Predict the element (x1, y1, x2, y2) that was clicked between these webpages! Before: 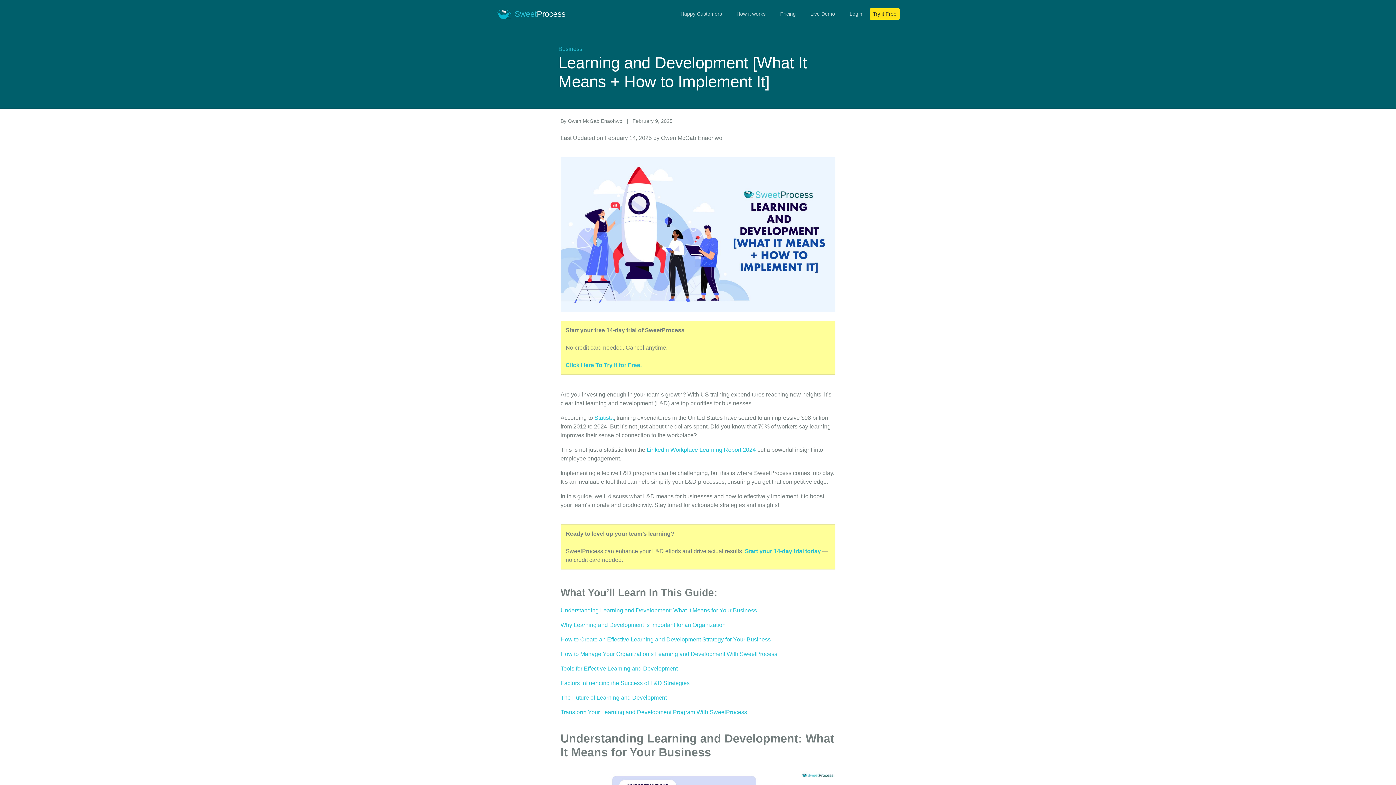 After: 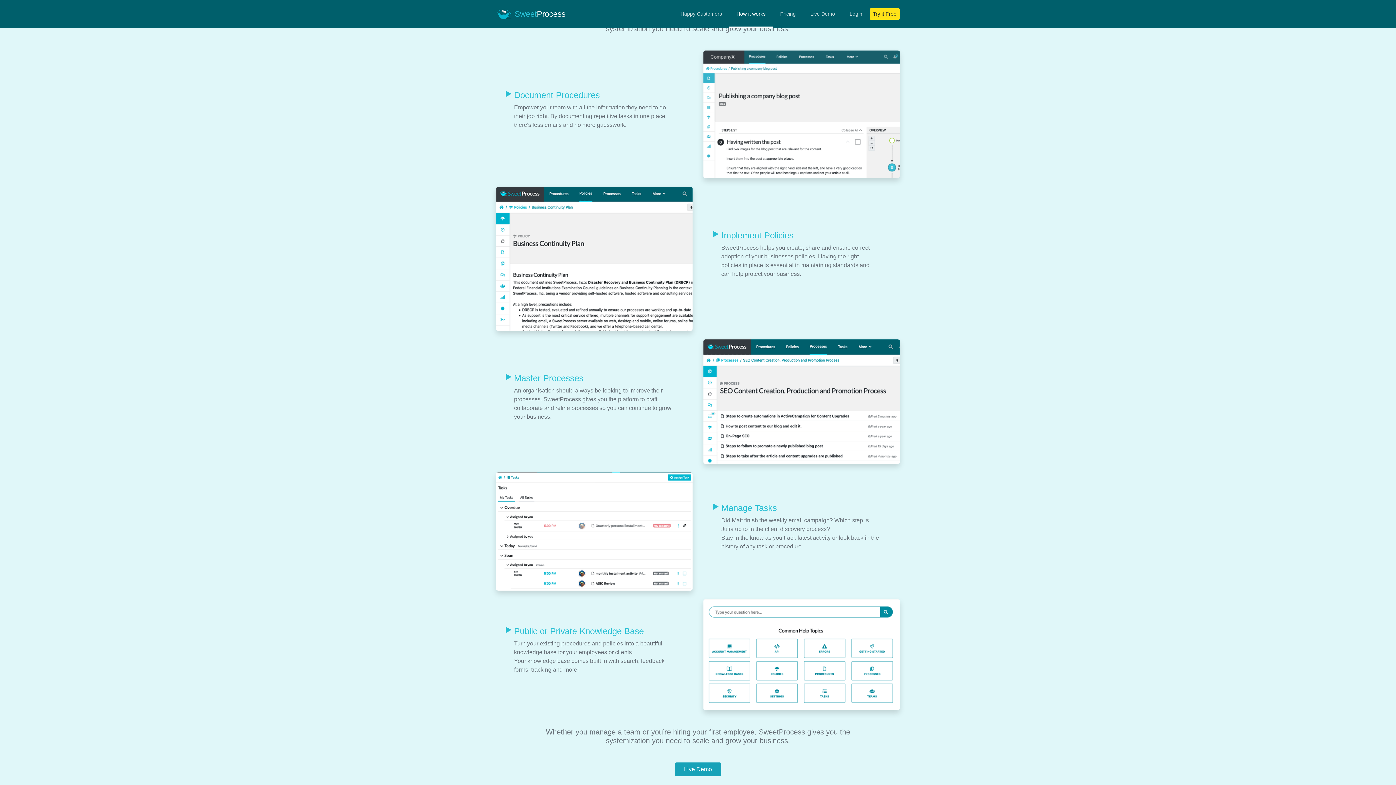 Action: label: How it works bbox: (729, 0, 773, 28)